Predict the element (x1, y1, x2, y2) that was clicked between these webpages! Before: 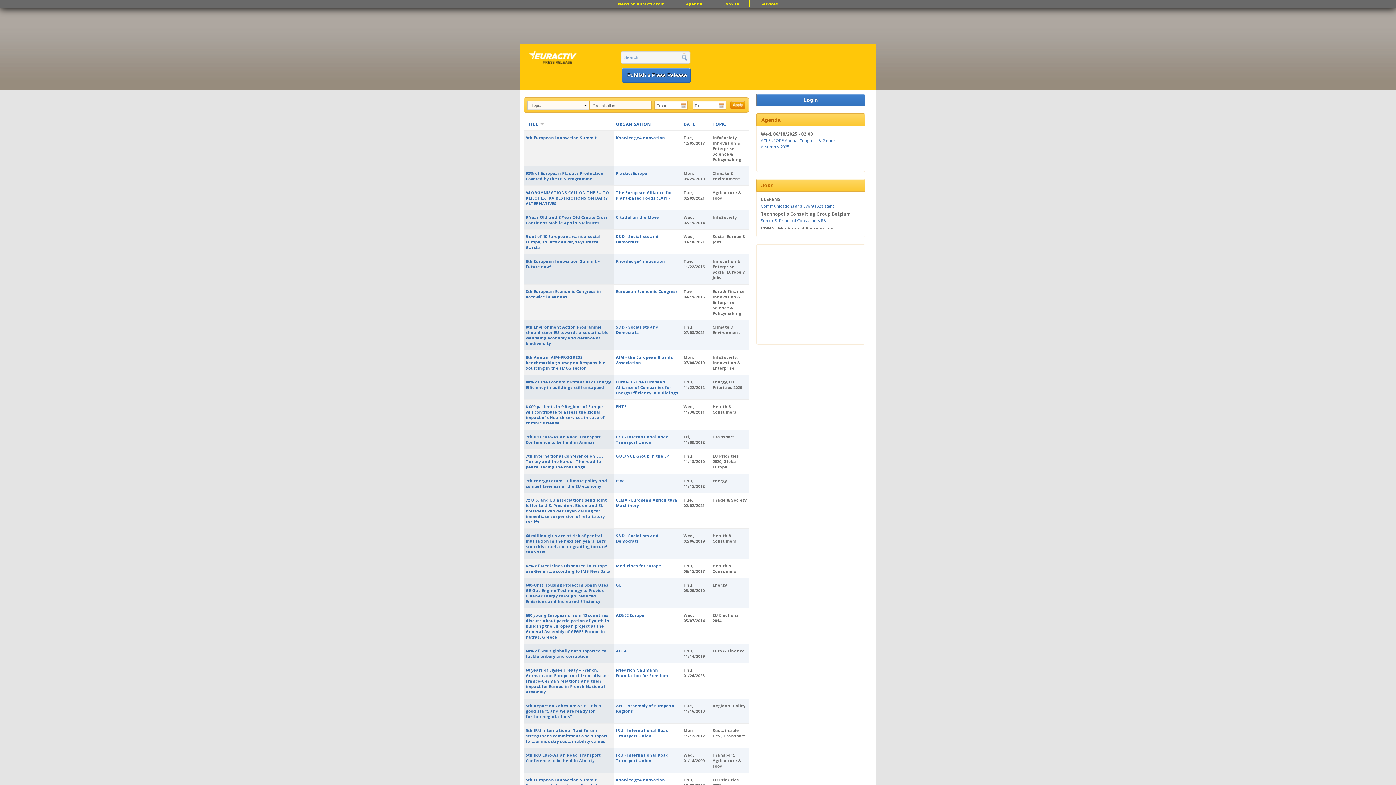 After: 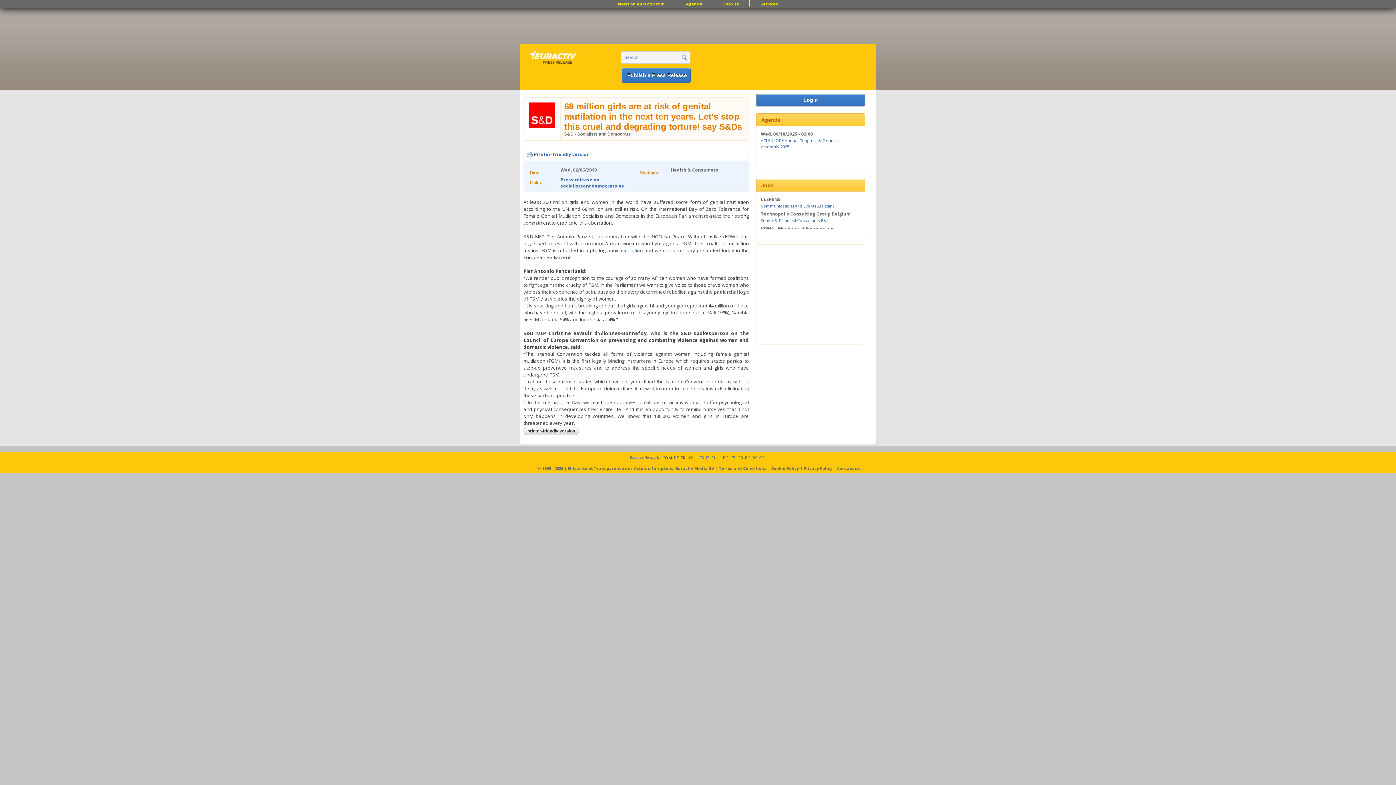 Action: bbox: (525, 533, 607, 554) label: 68 million girls are at risk of genital mutilation in the next ten years. Let’s stop this cruel and degrading torture! say S&Ds